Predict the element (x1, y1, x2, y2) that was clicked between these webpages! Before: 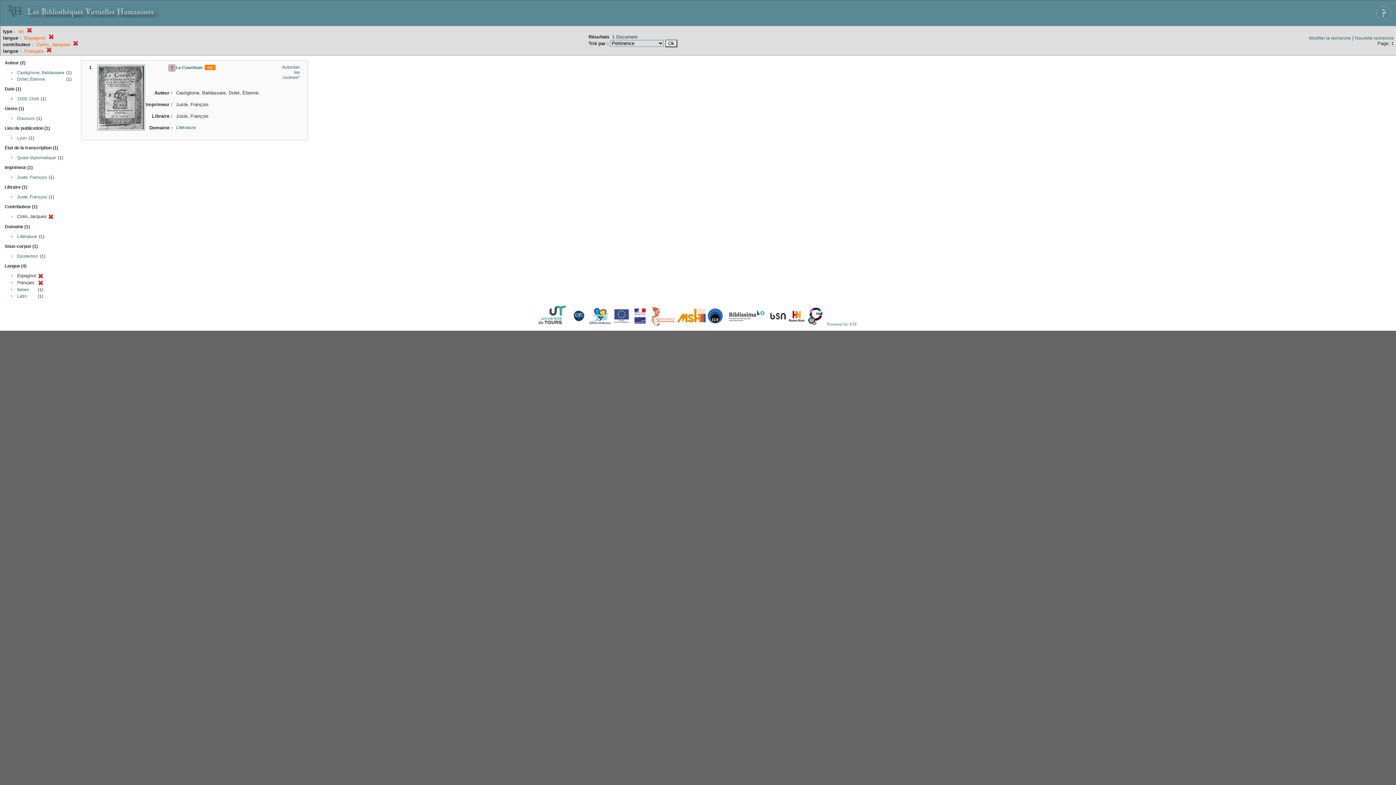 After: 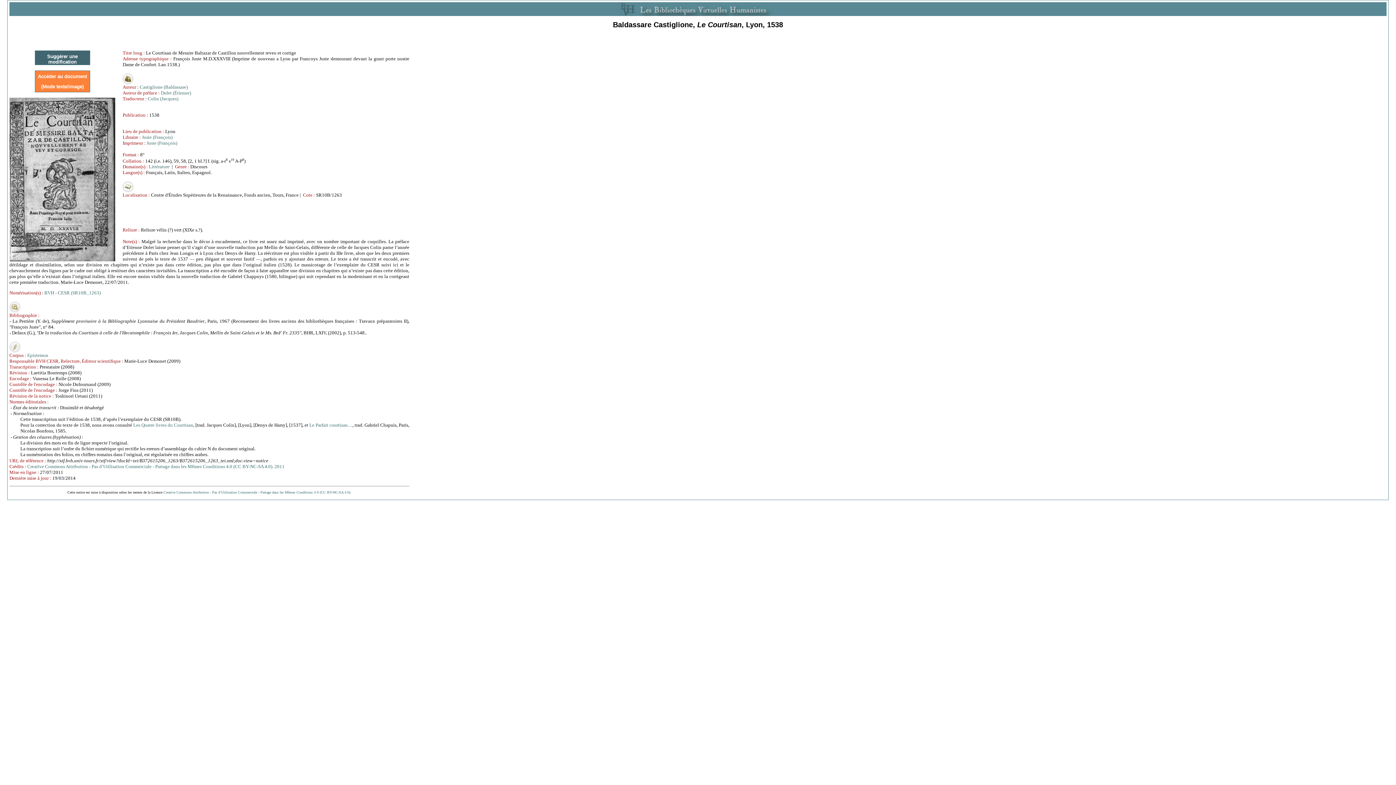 Action: bbox: (176, 65, 202, 70) label: Le Courtisan